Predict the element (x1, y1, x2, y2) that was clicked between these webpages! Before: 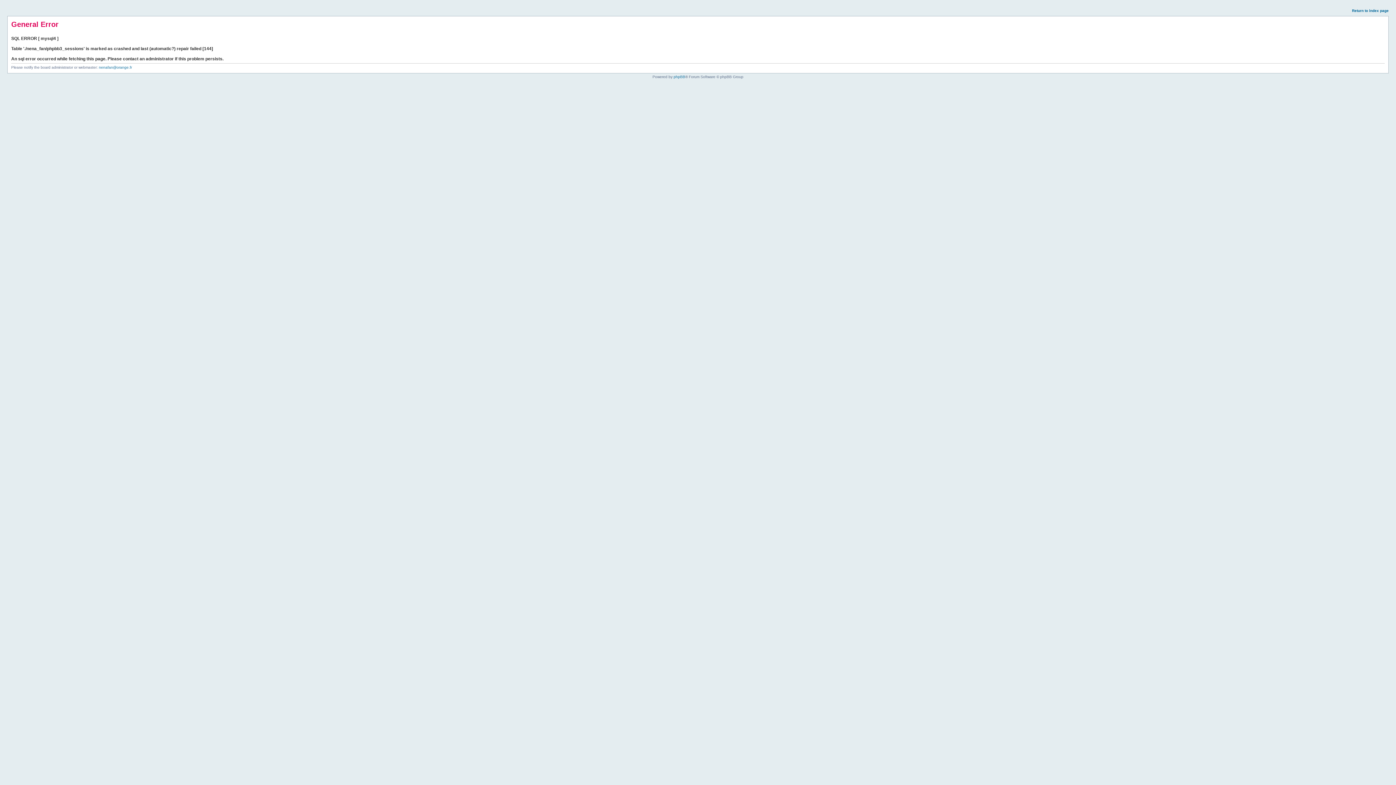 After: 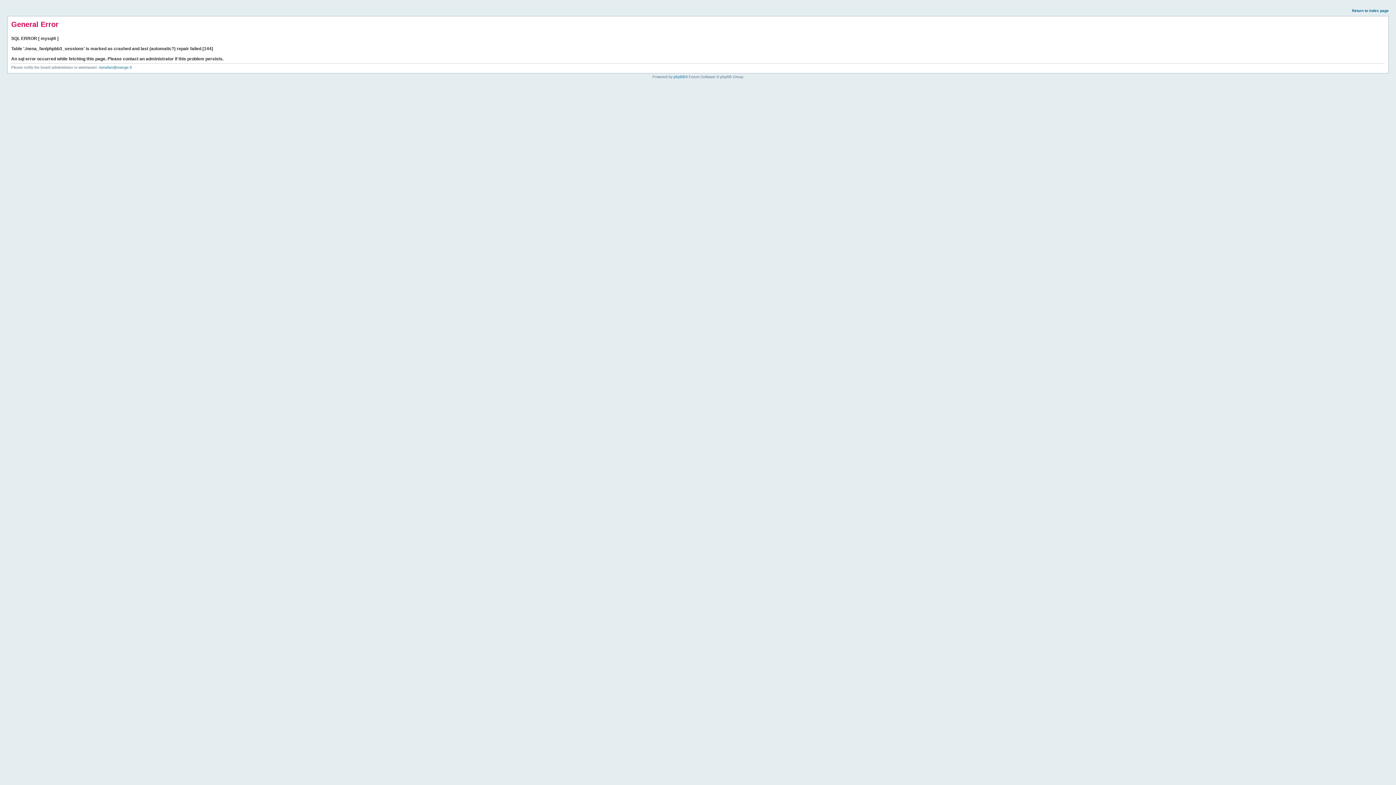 Action: bbox: (1352, 8, 1389, 12) label: Return to index page